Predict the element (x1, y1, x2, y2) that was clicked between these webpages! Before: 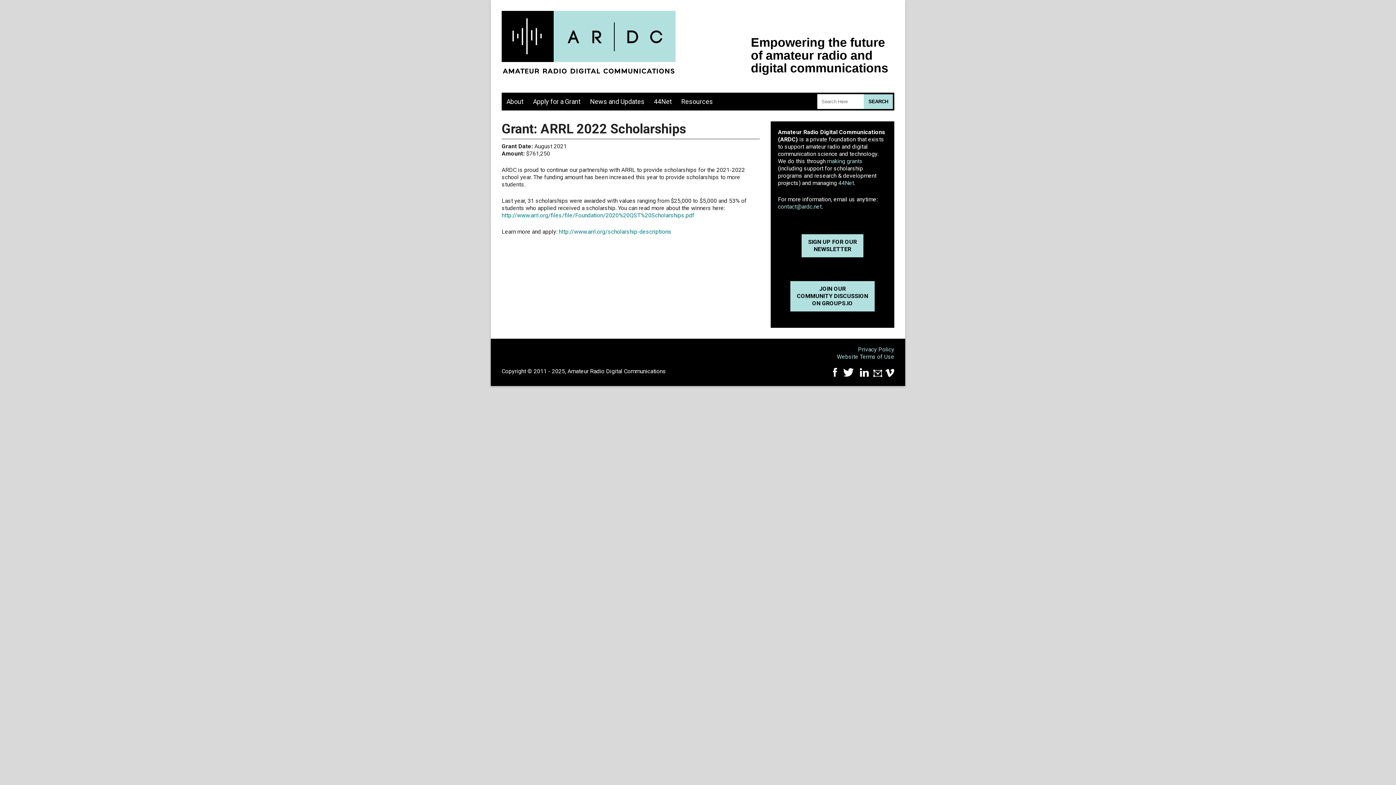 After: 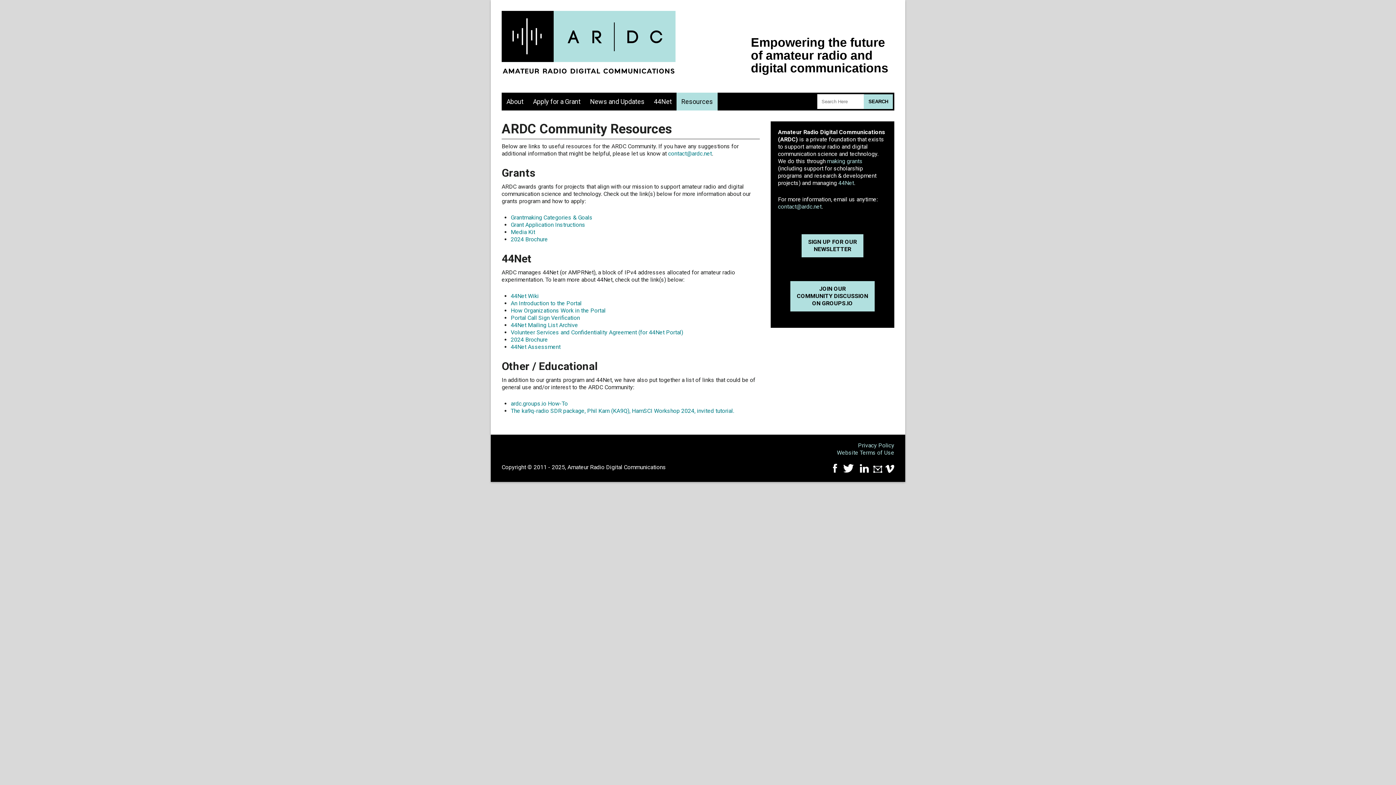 Action: bbox: (676, 92, 717, 110) label: Resources